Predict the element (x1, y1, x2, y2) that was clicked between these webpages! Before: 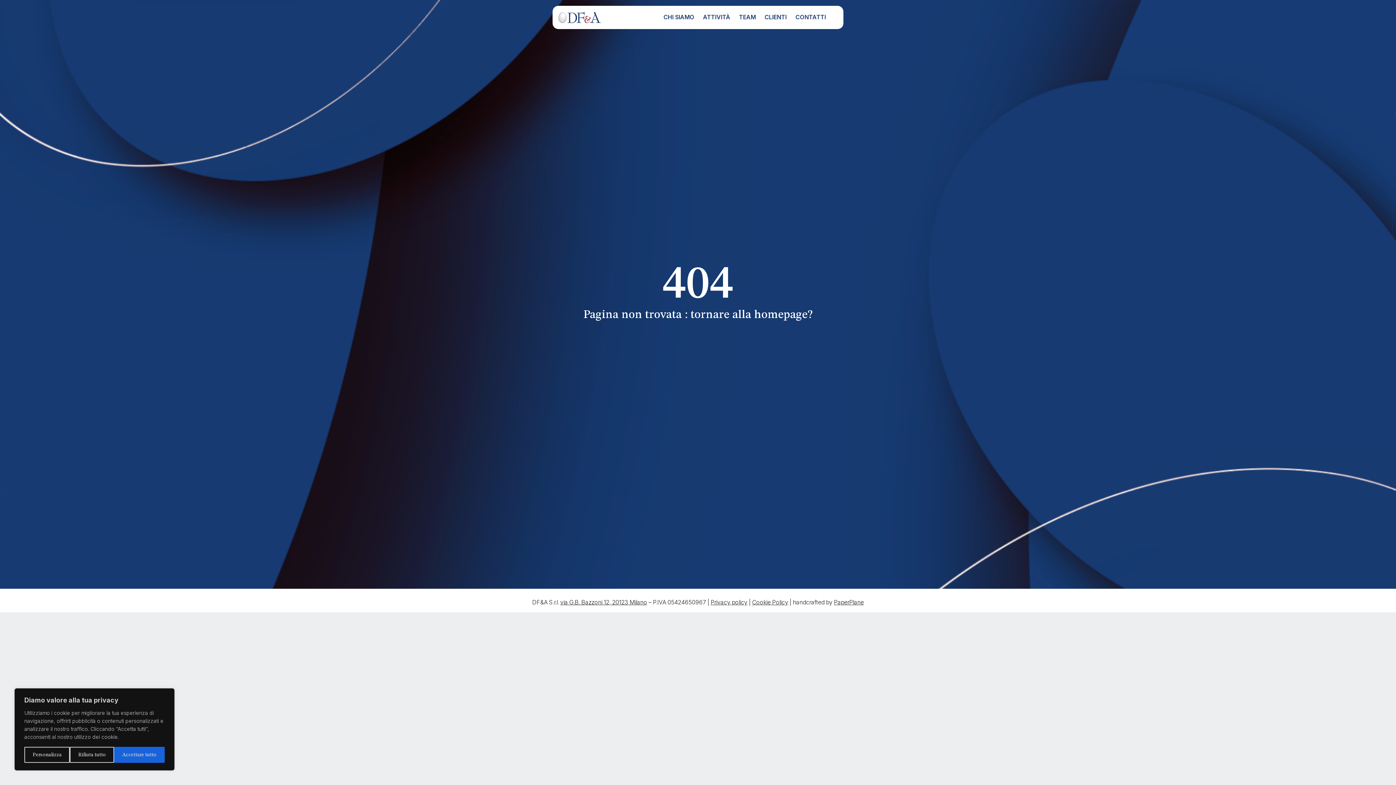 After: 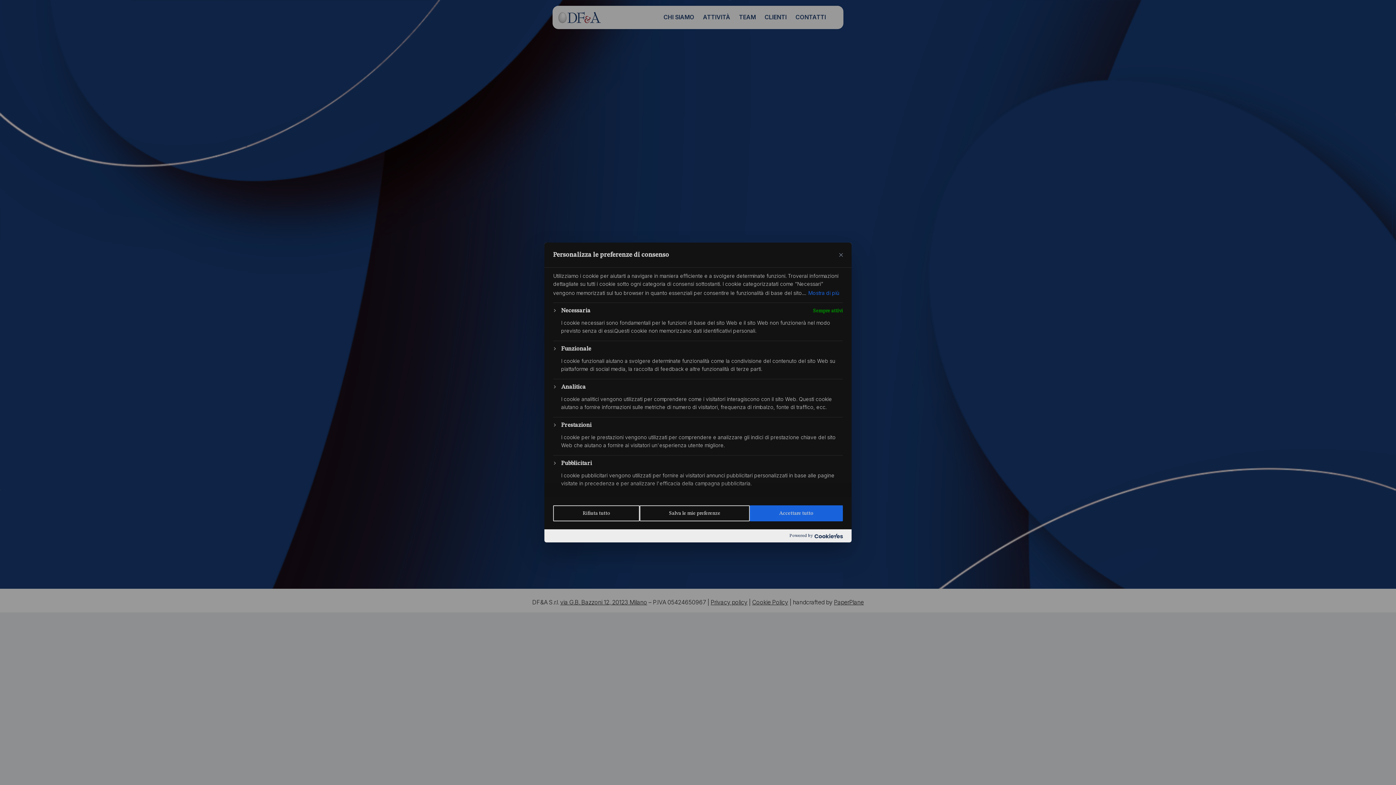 Action: bbox: (24, 747, 69, 763) label: Personalizza